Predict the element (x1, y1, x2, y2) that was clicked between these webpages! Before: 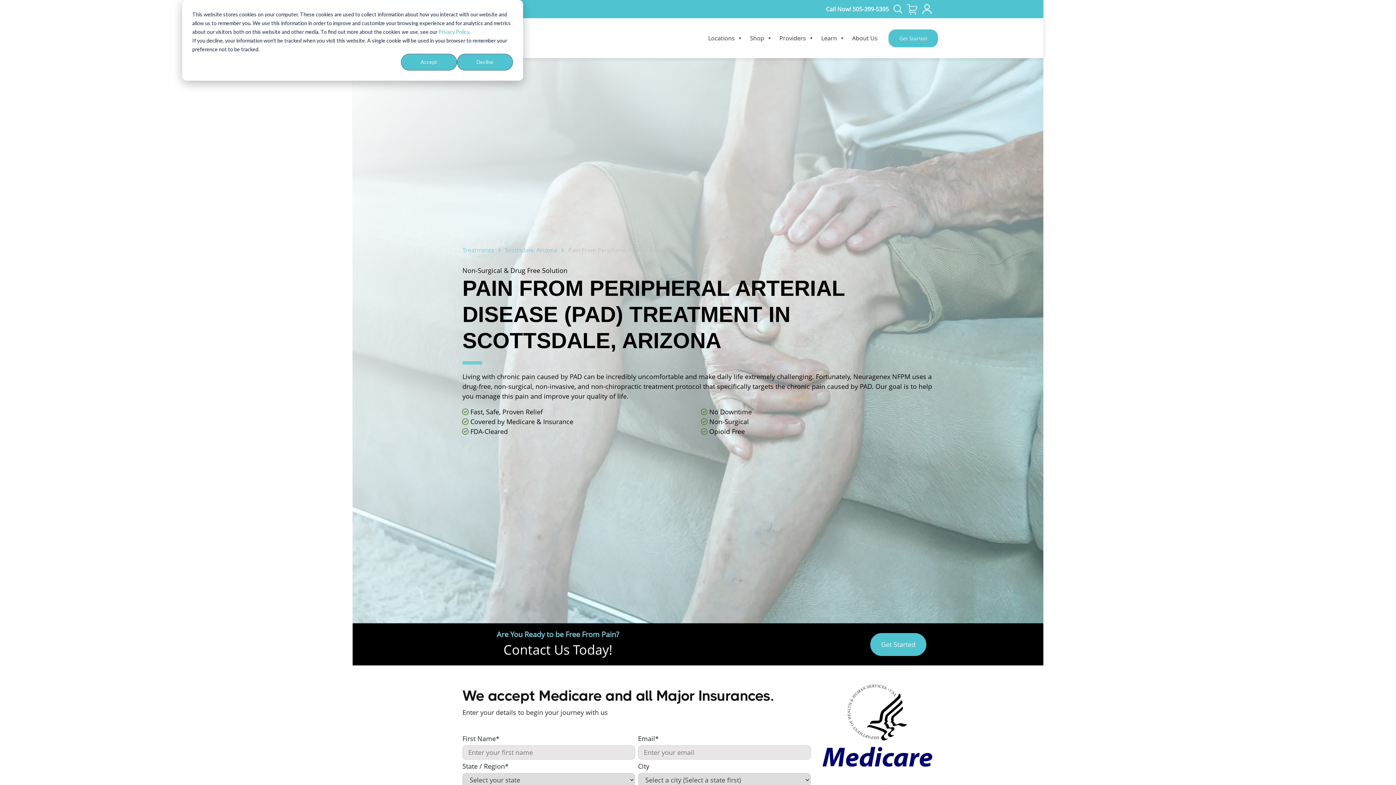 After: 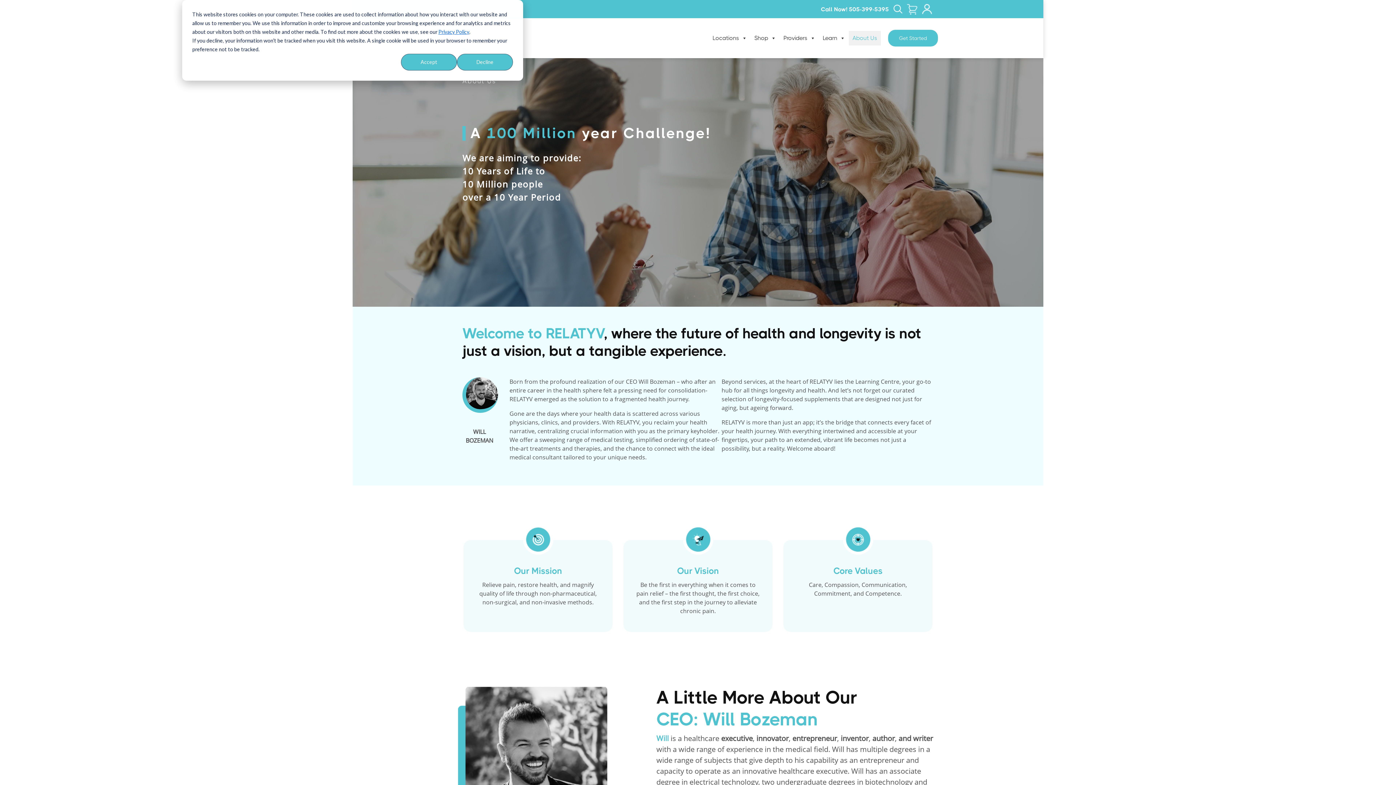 Action: label: About Us bbox: (848, 30, 881, 45)